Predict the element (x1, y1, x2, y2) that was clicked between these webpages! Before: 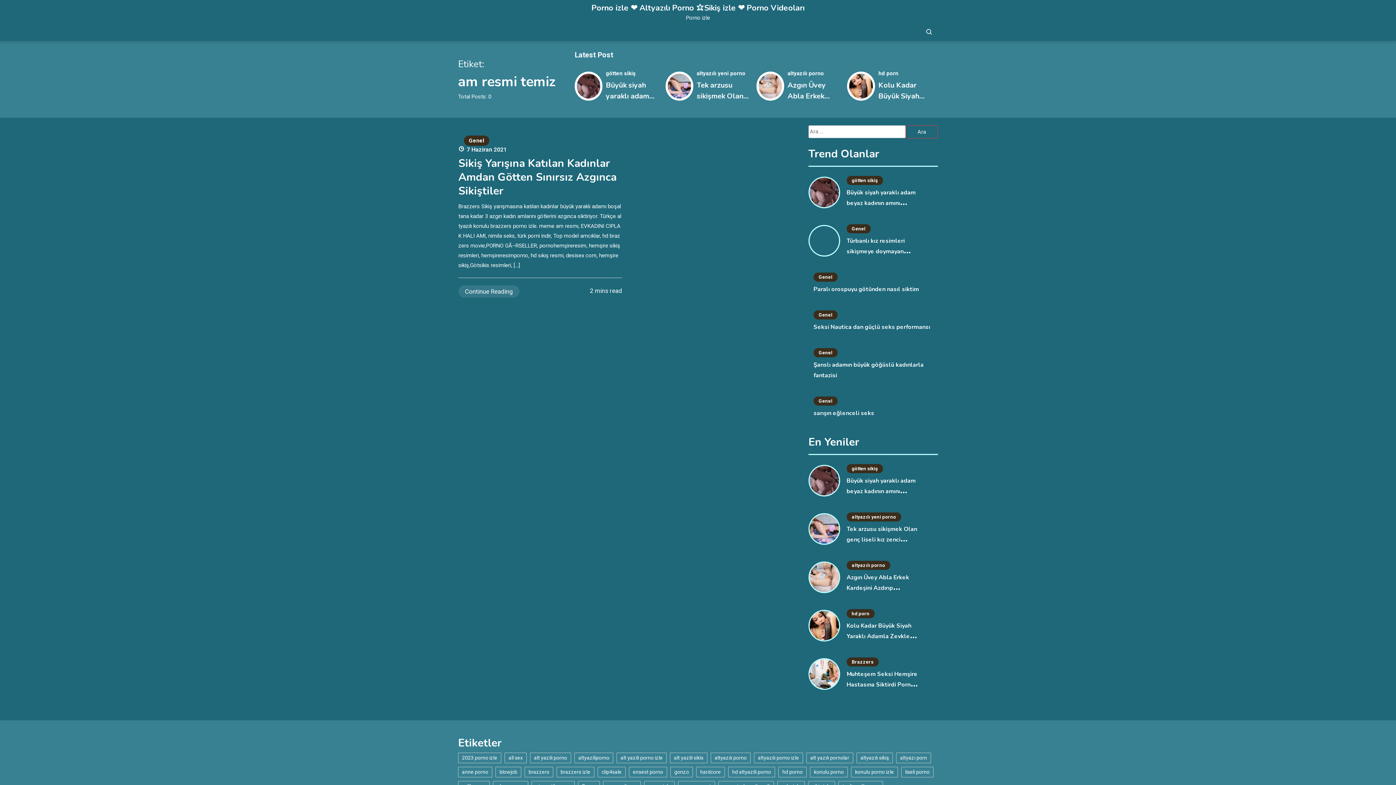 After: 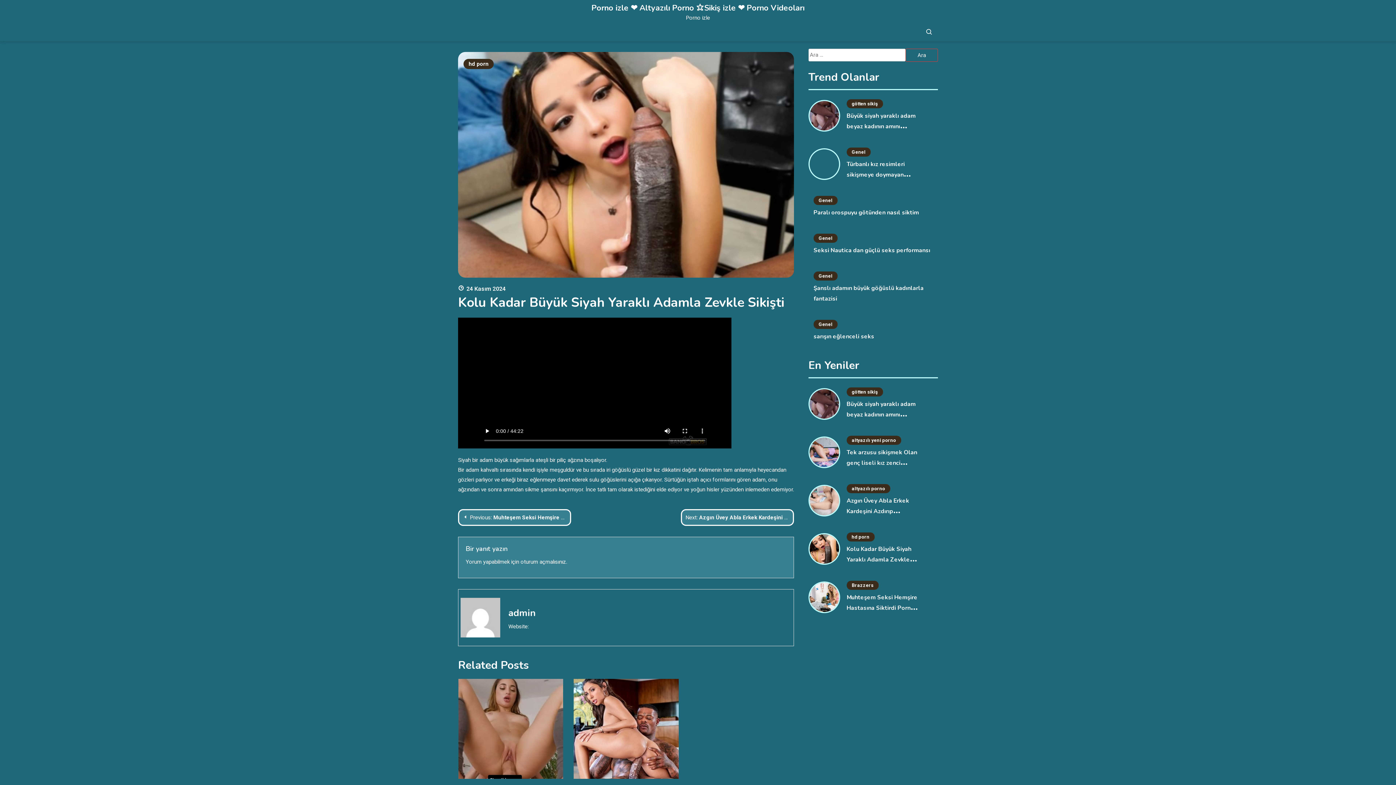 Action: bbox: (849, 73, 873, 98)